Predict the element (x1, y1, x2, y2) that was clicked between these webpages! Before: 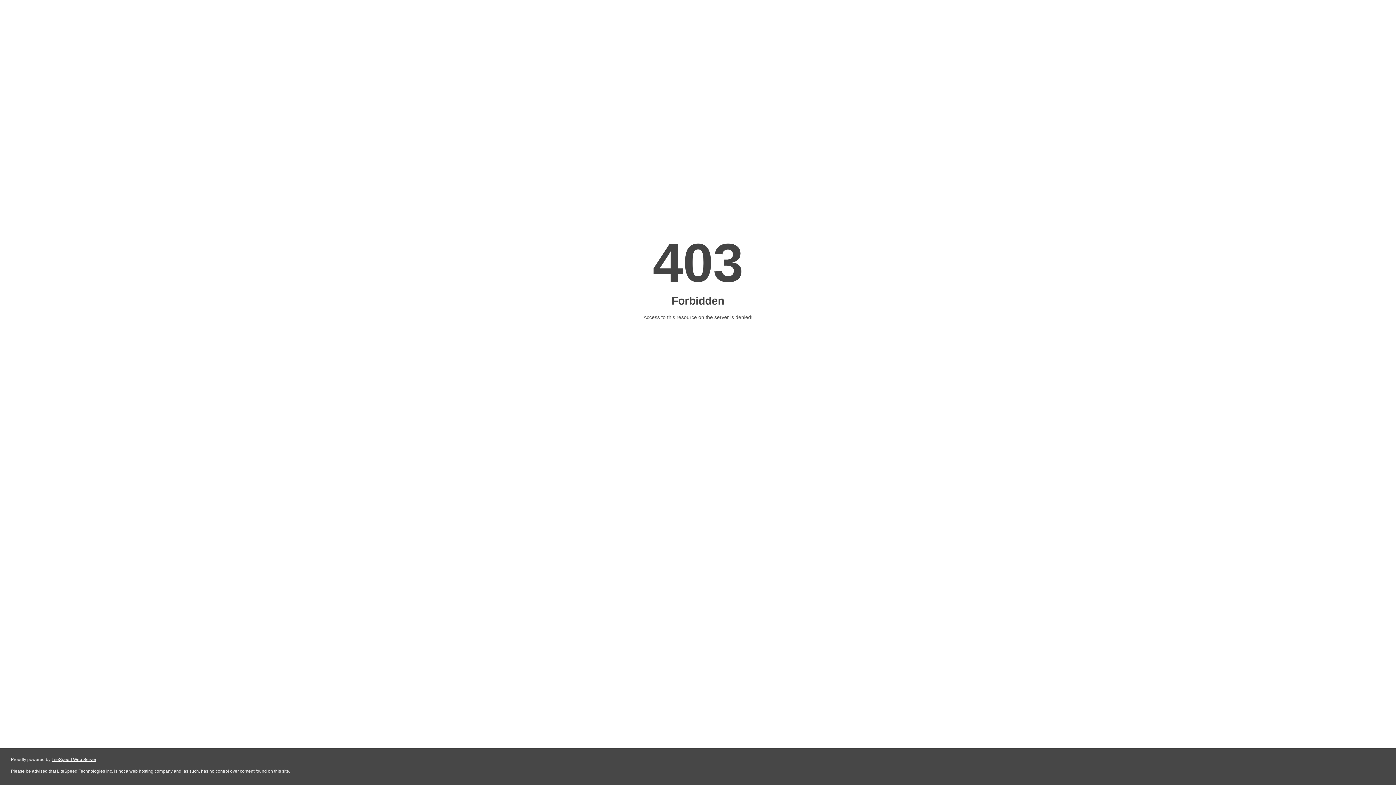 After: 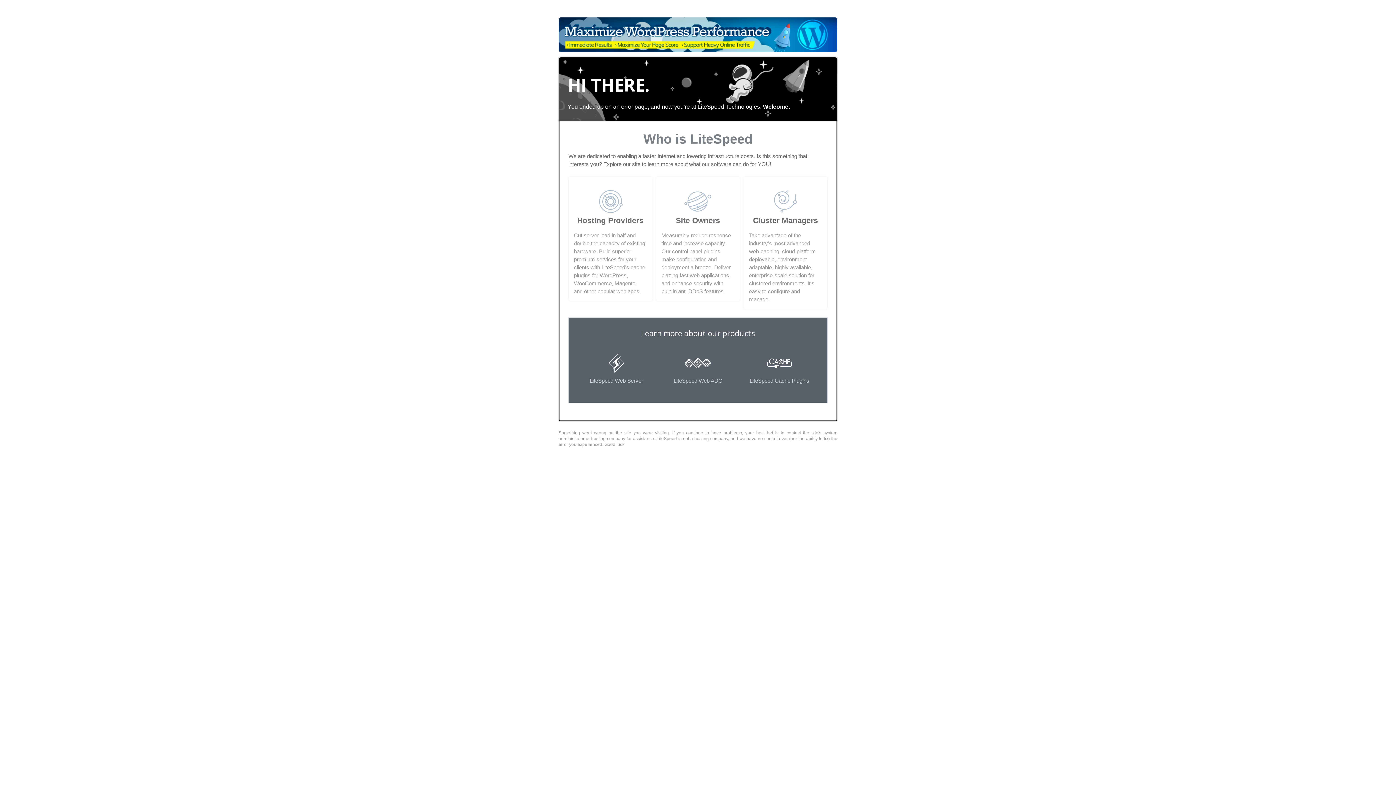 Action: bbox: (51, 757, 96, 762) label: LiteSpeed Web Server